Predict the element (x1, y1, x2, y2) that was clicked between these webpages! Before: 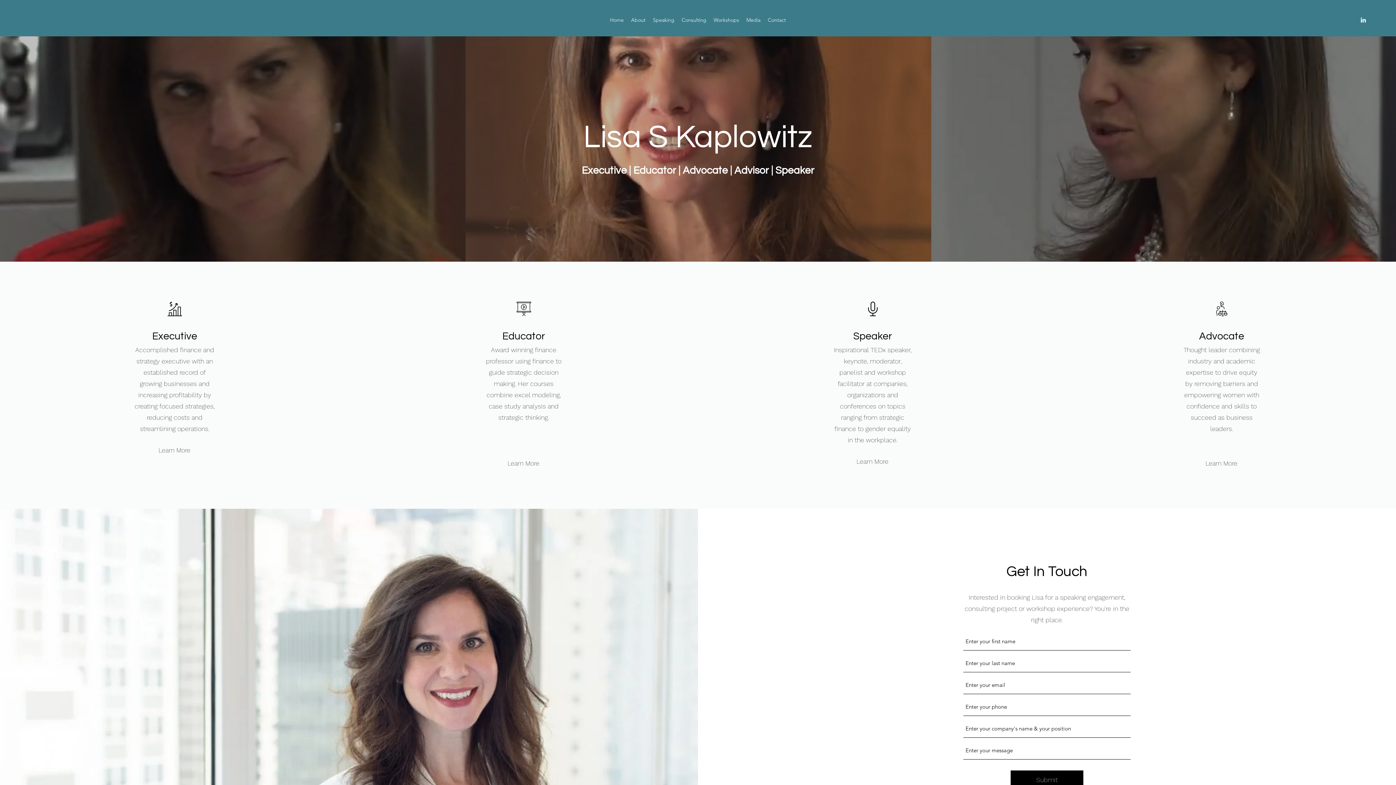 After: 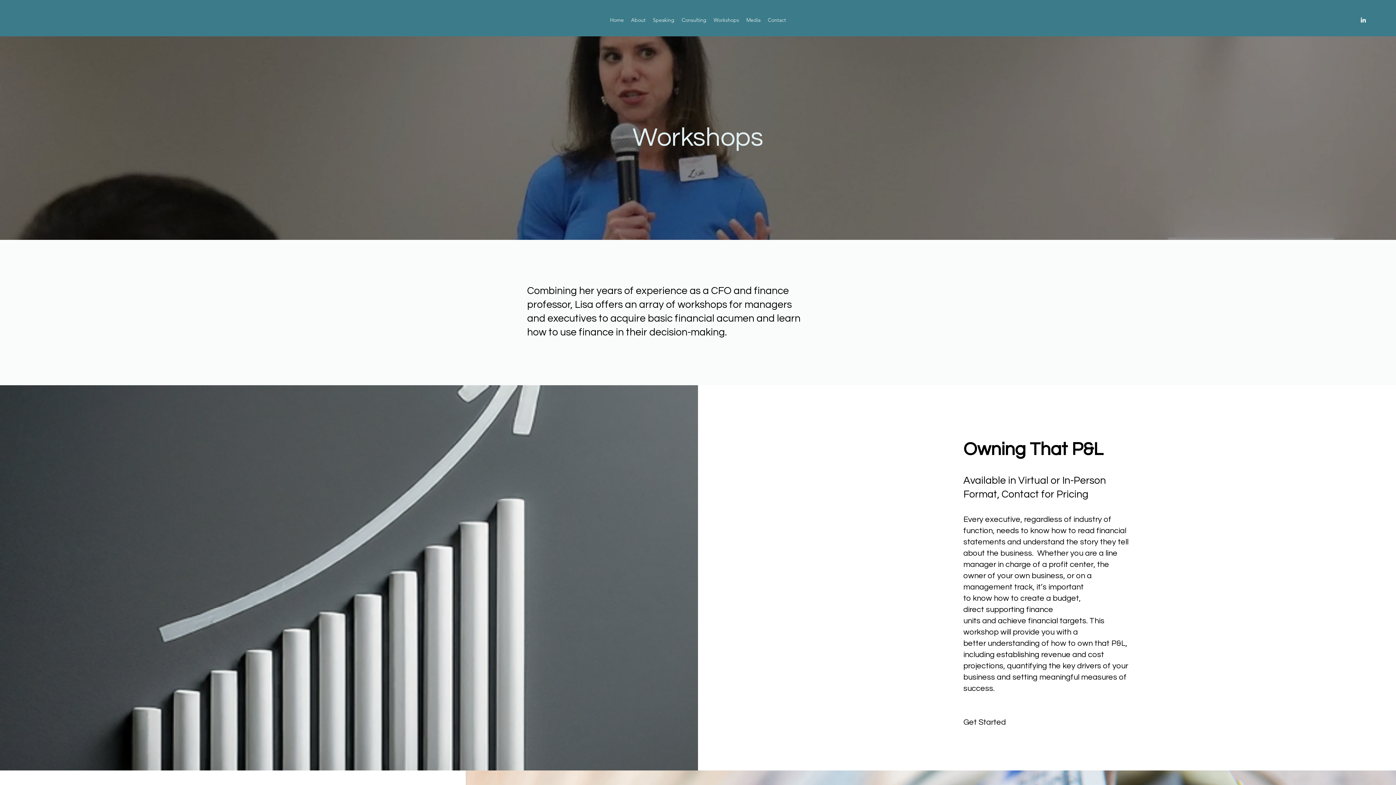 Action: label: Learn More bbox: (507, 457, 540, 469)